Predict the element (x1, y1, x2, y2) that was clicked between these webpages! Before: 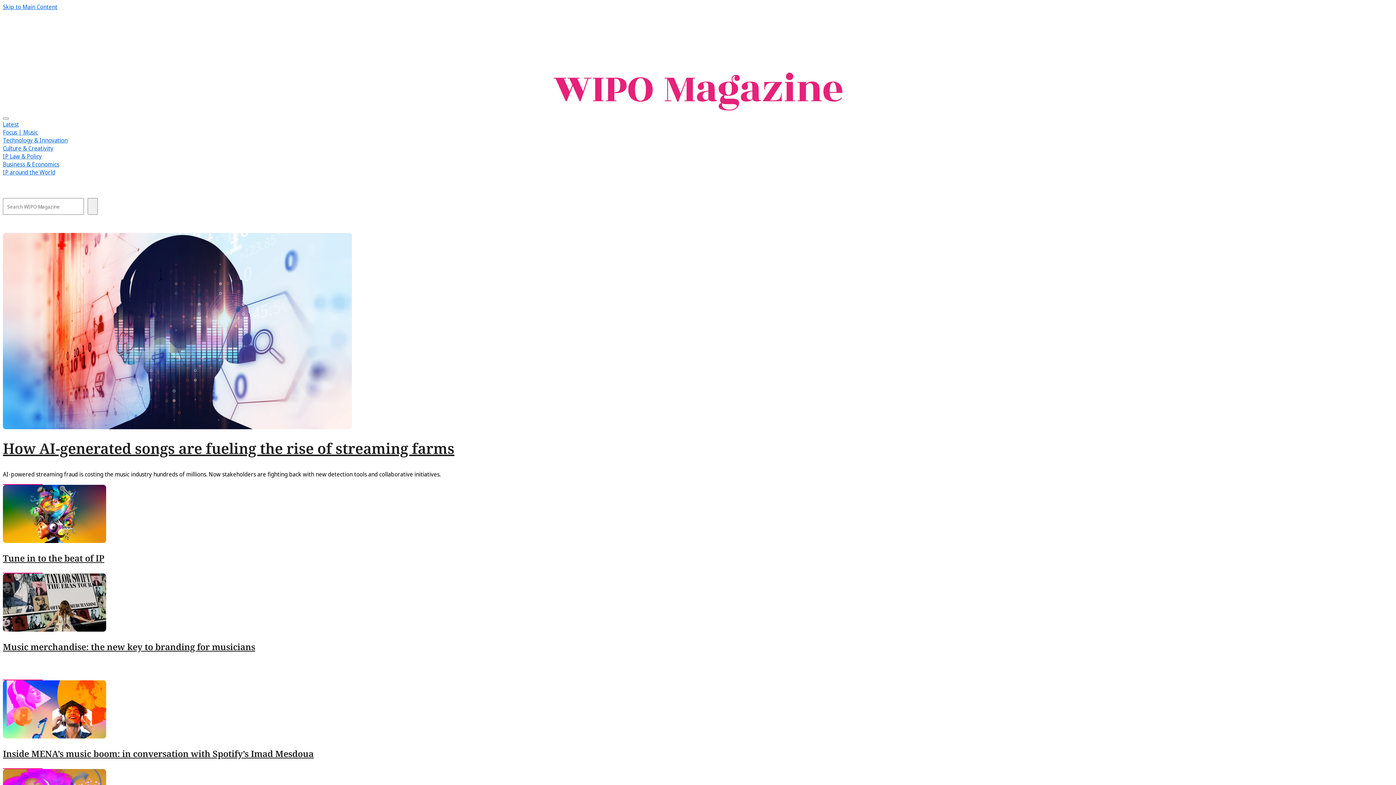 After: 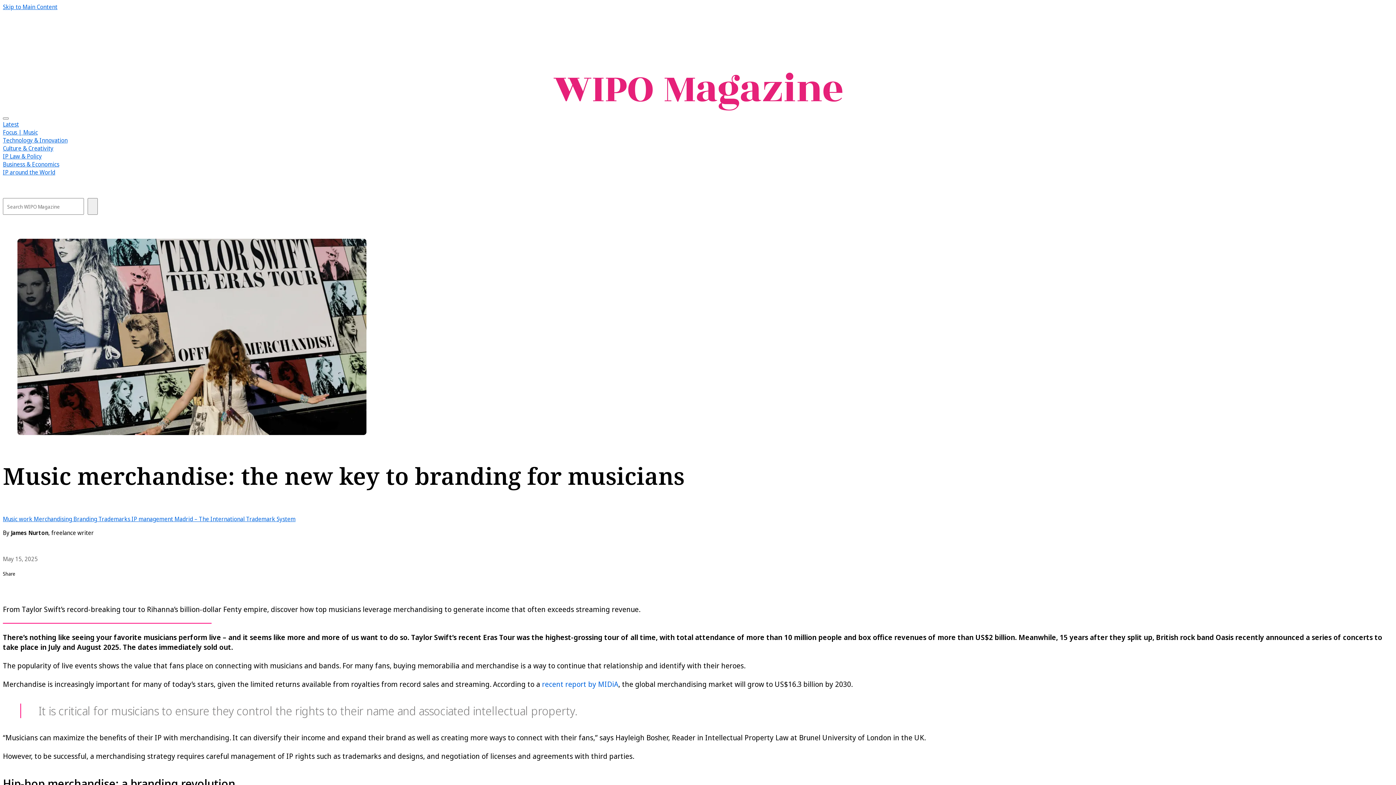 Action: label: Music merchandise: the new key to branding for musicians bbox: (2, 641, 255, 653)